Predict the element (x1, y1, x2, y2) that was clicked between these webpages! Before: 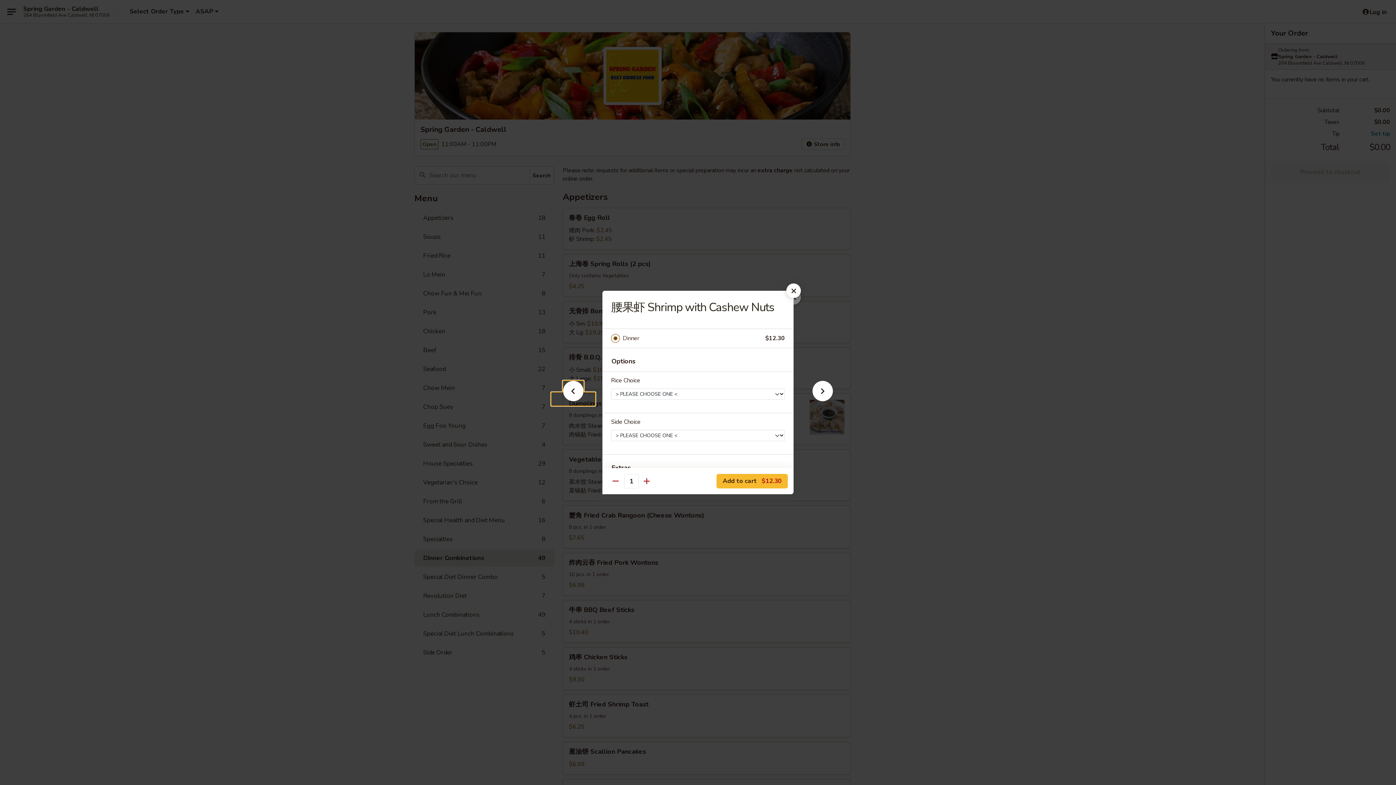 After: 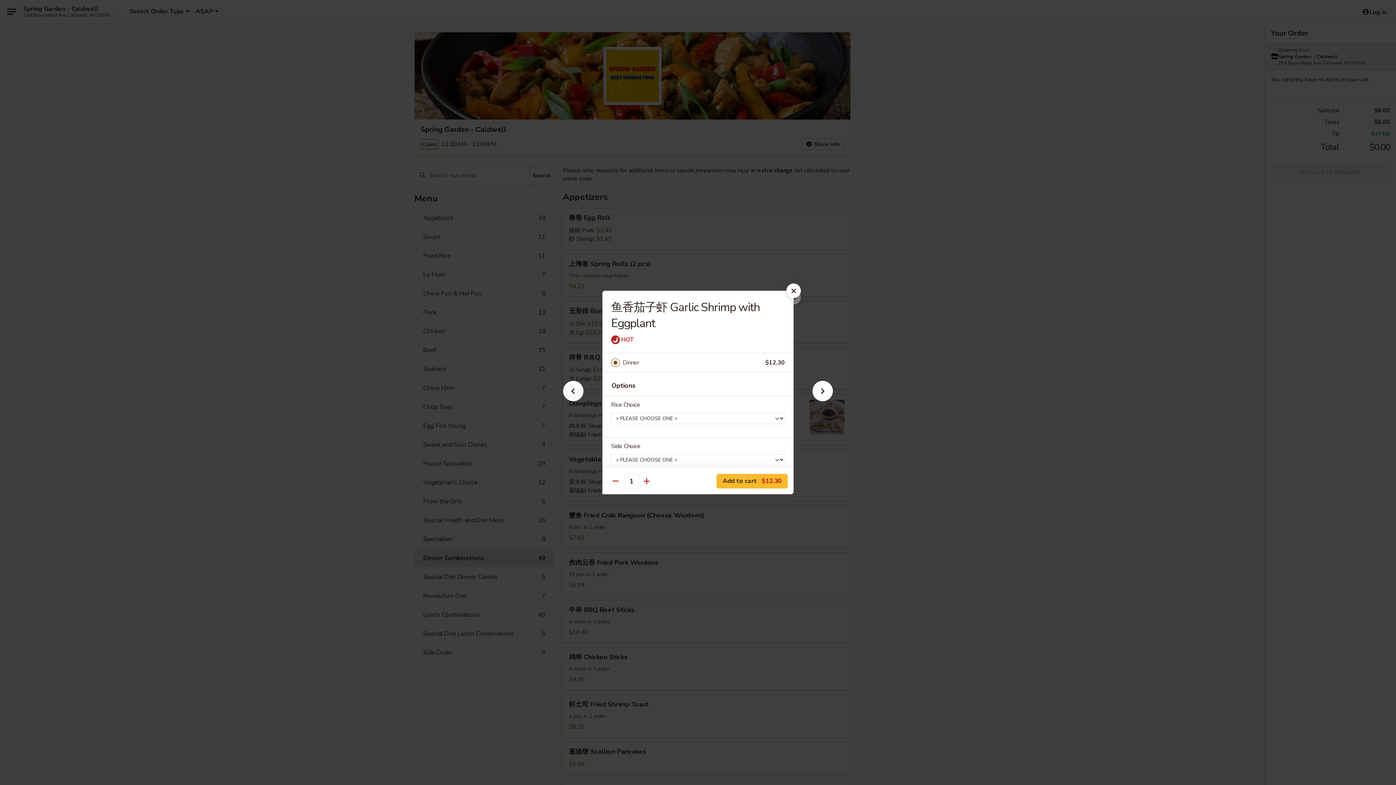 Action: bbox: (551, 392, 595, 405)